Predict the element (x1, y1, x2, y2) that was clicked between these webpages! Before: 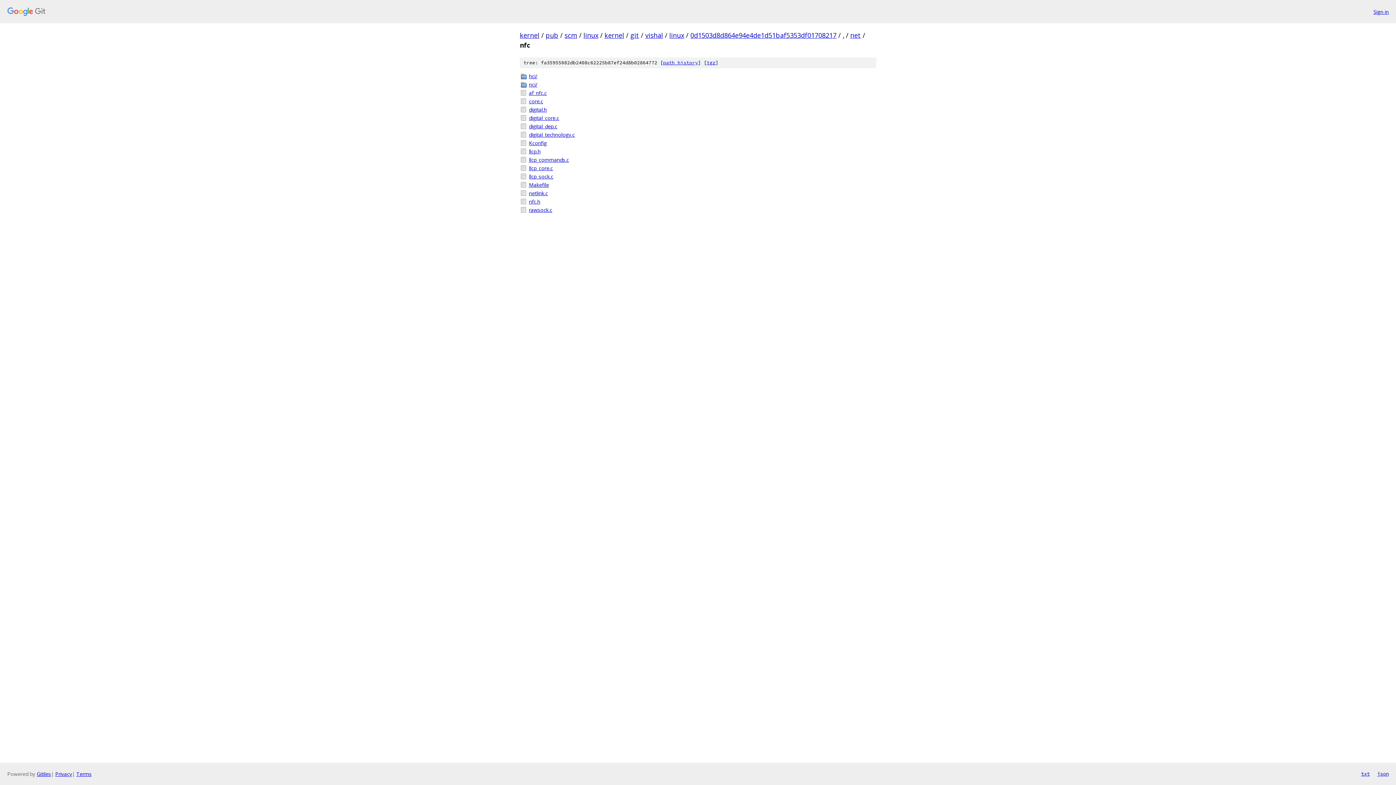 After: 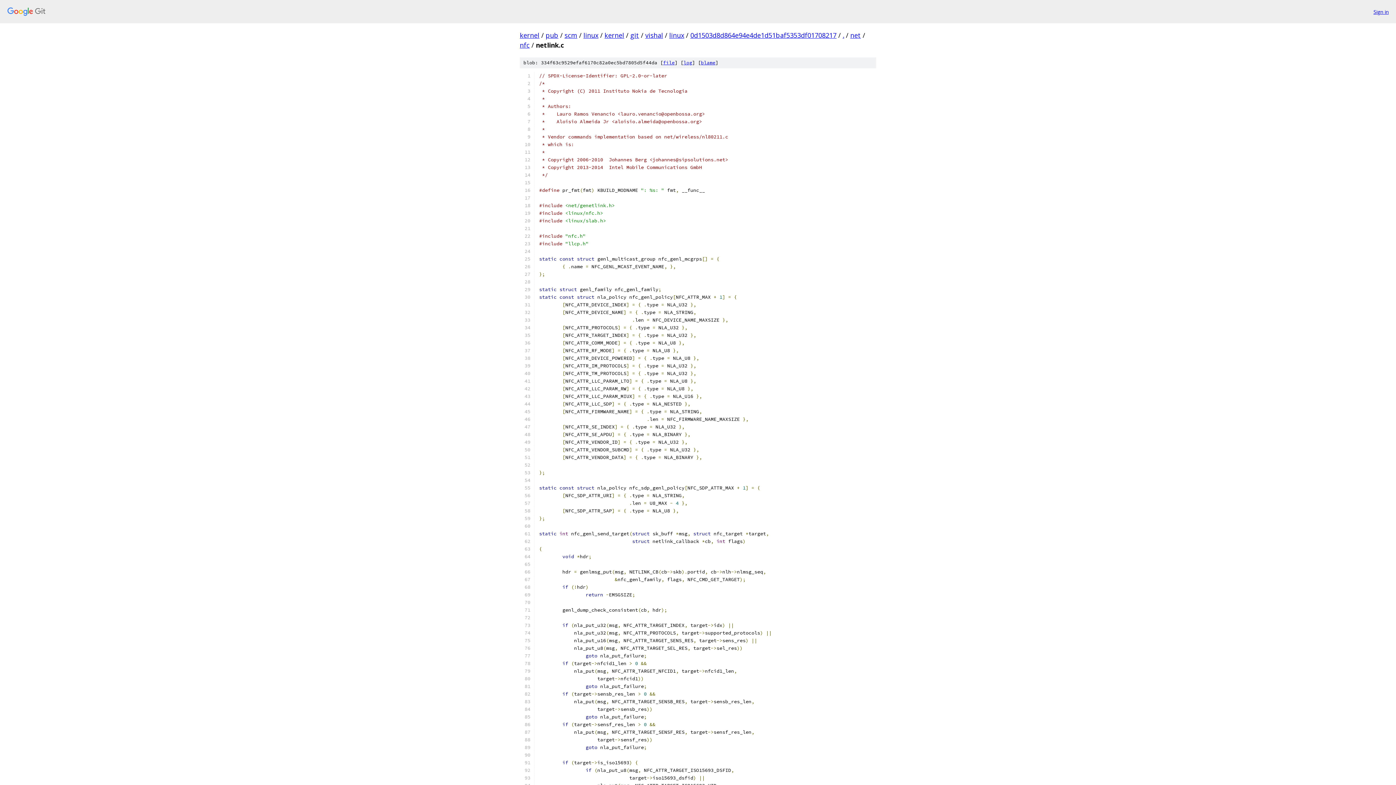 Action: label: netlink.c bbox: (529, 189, 876, 197)